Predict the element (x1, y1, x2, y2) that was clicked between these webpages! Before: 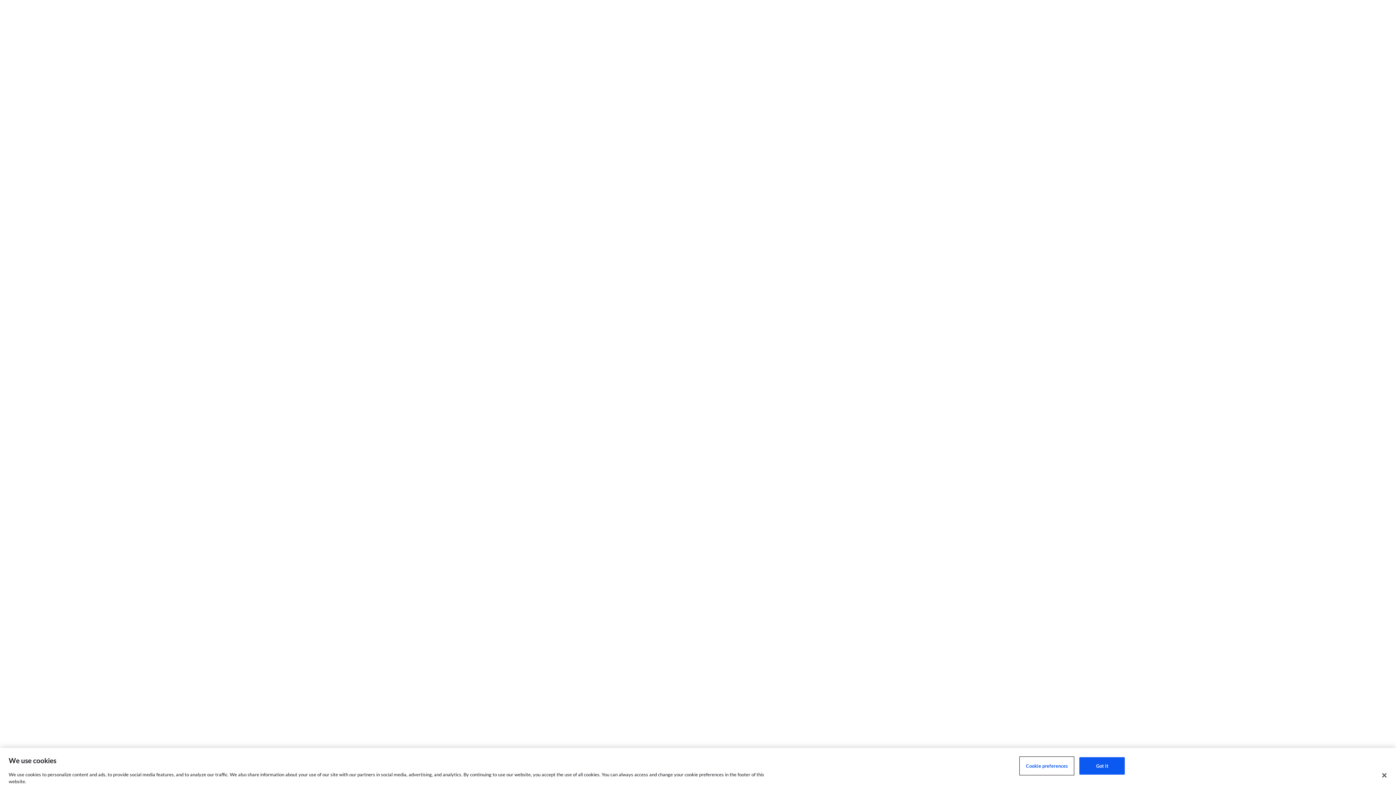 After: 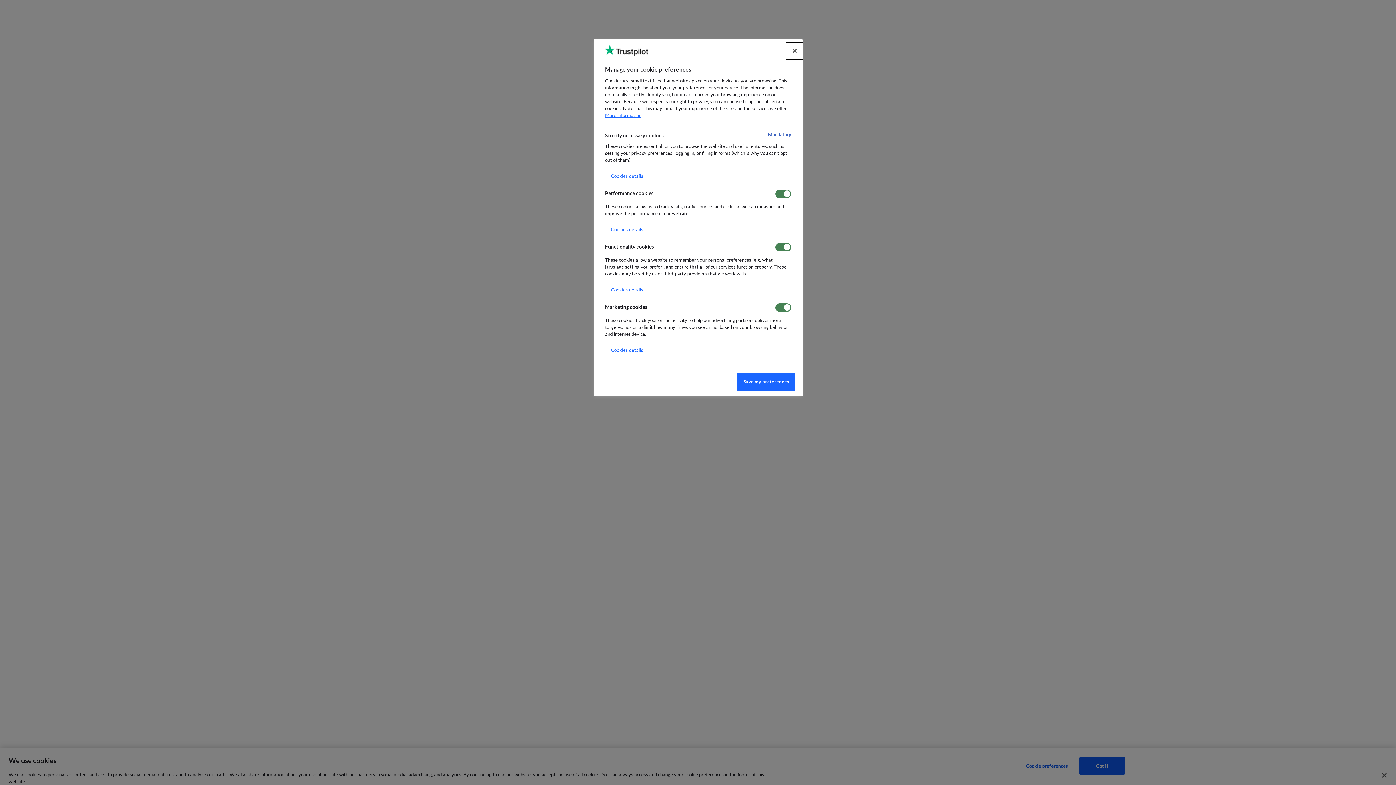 Action: label: Cookie preferences bbox: (1020, 757, 1073, 775)